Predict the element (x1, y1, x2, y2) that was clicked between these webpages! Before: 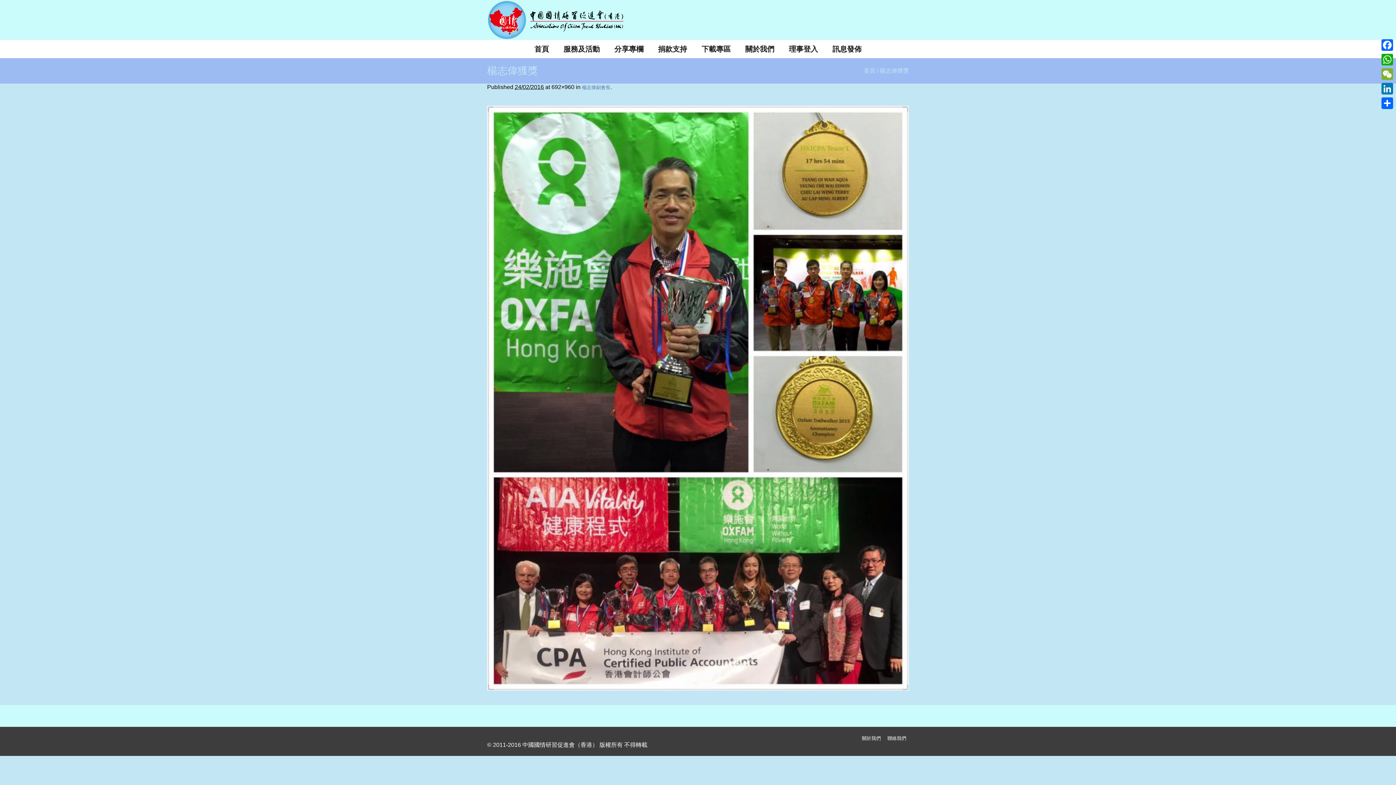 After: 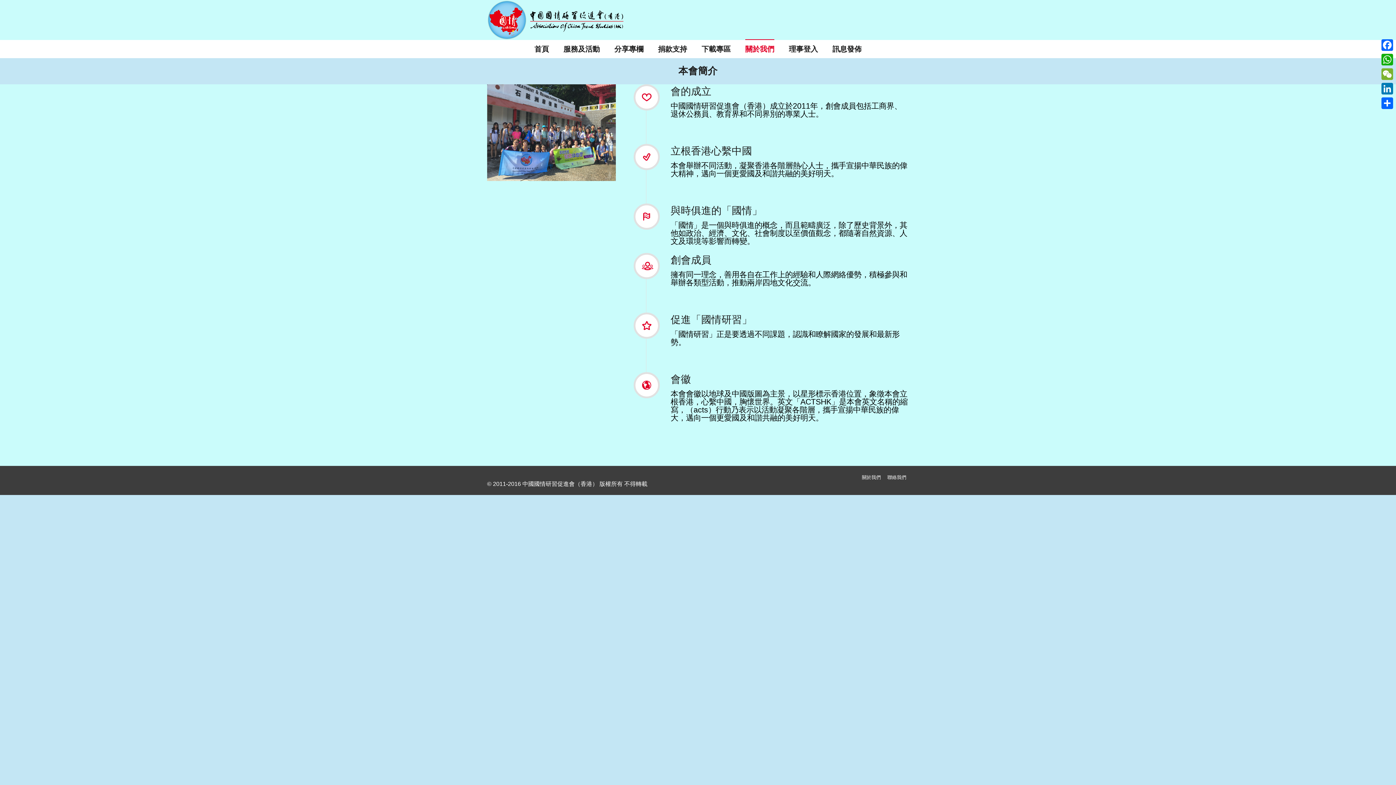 Action: bbox: (862, 736, 881, 741) label: 關於我們